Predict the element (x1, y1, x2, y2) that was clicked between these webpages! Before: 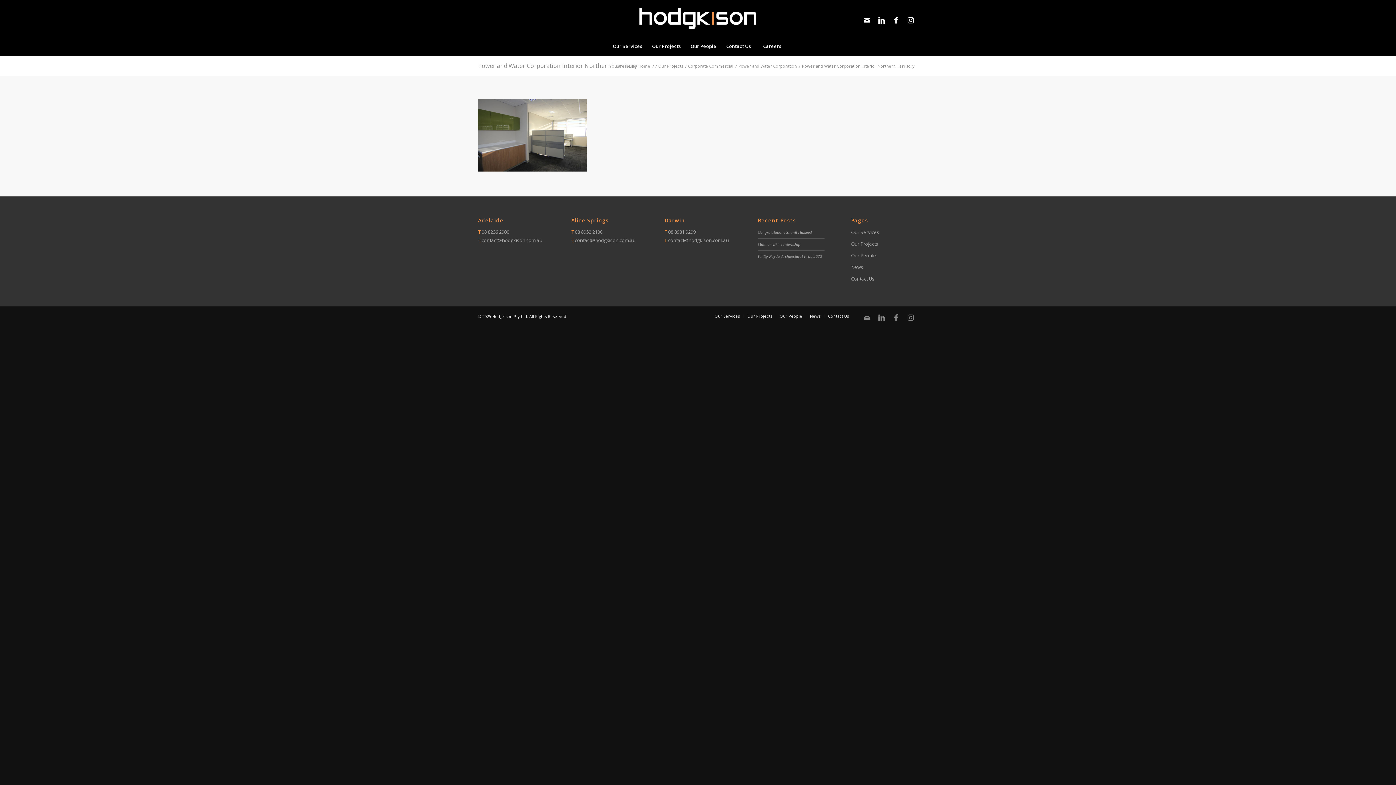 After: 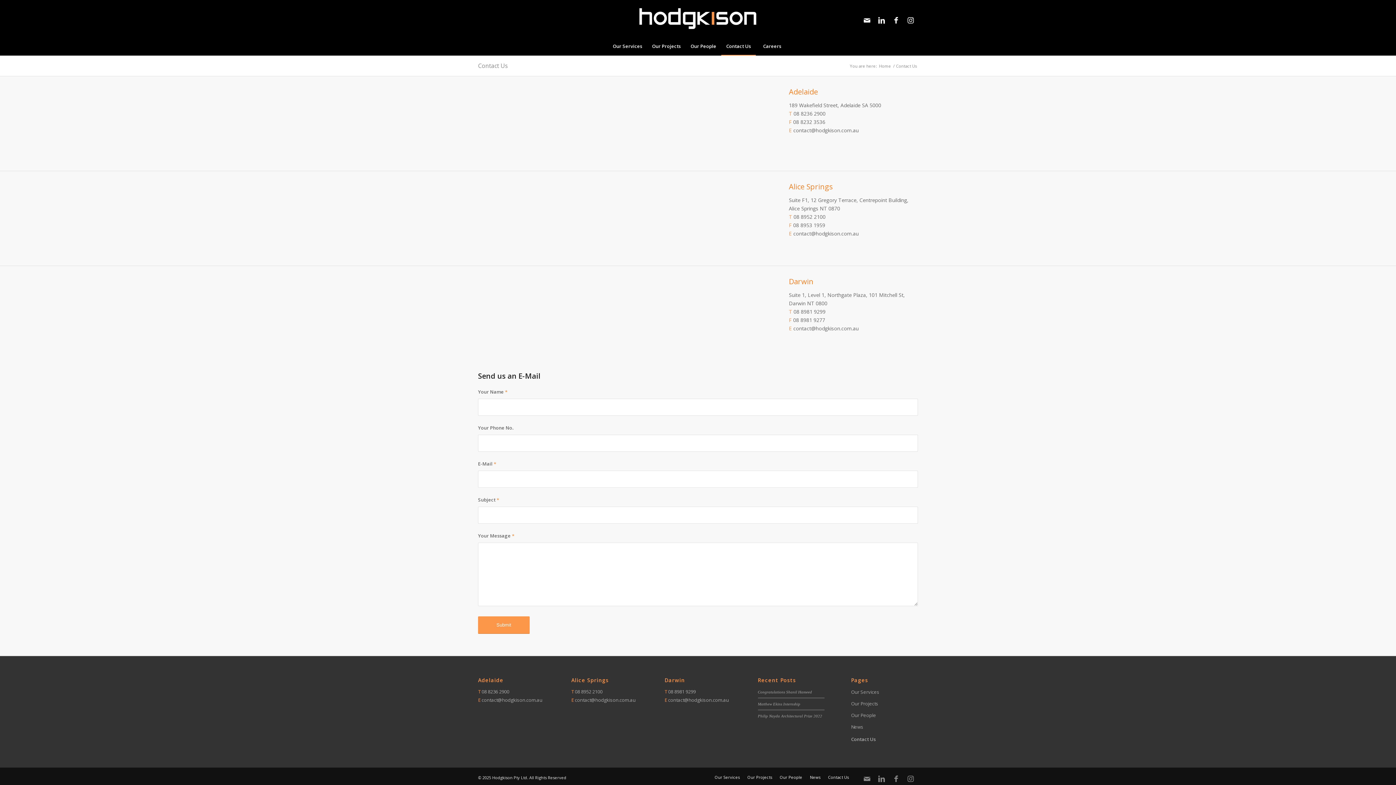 Action: bbox: (664, 216, 685, 223) label: Darwin